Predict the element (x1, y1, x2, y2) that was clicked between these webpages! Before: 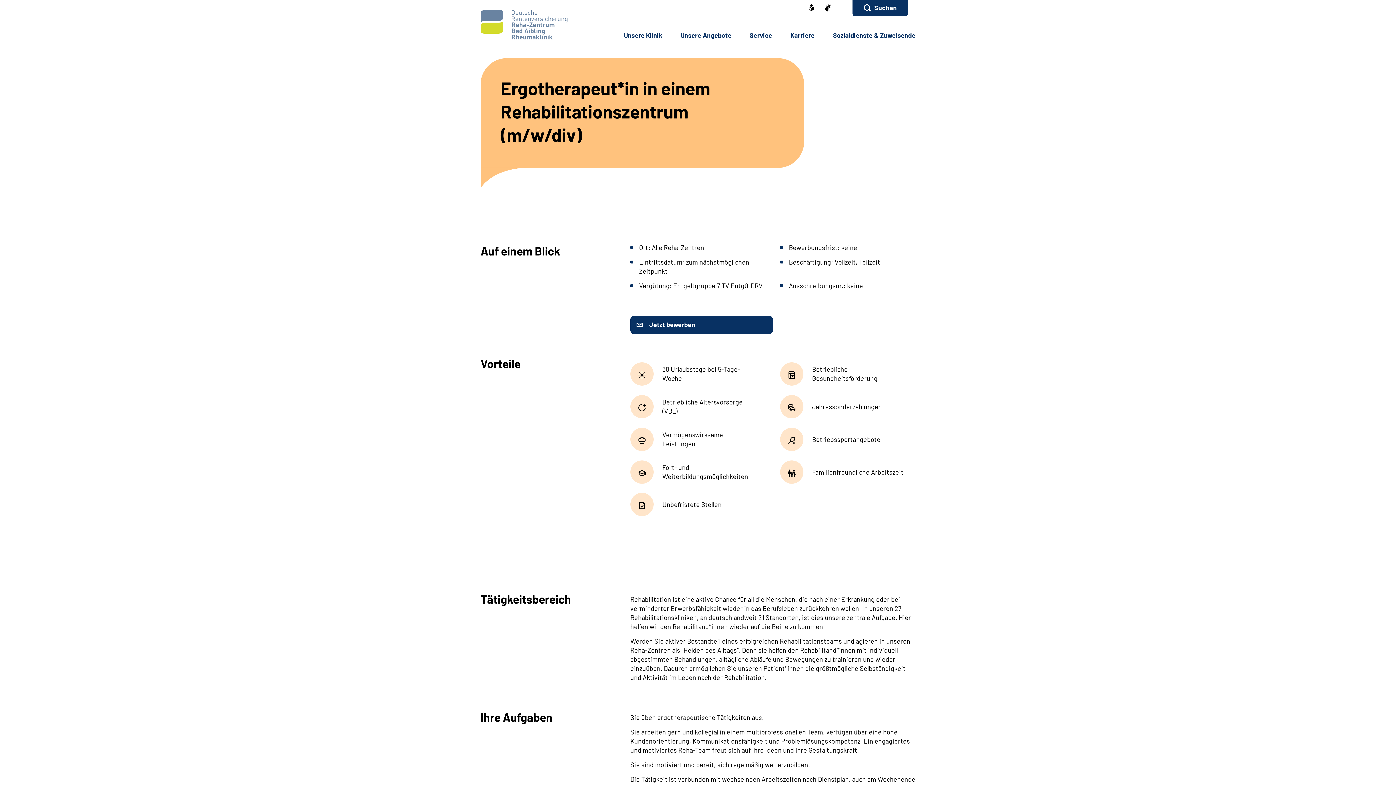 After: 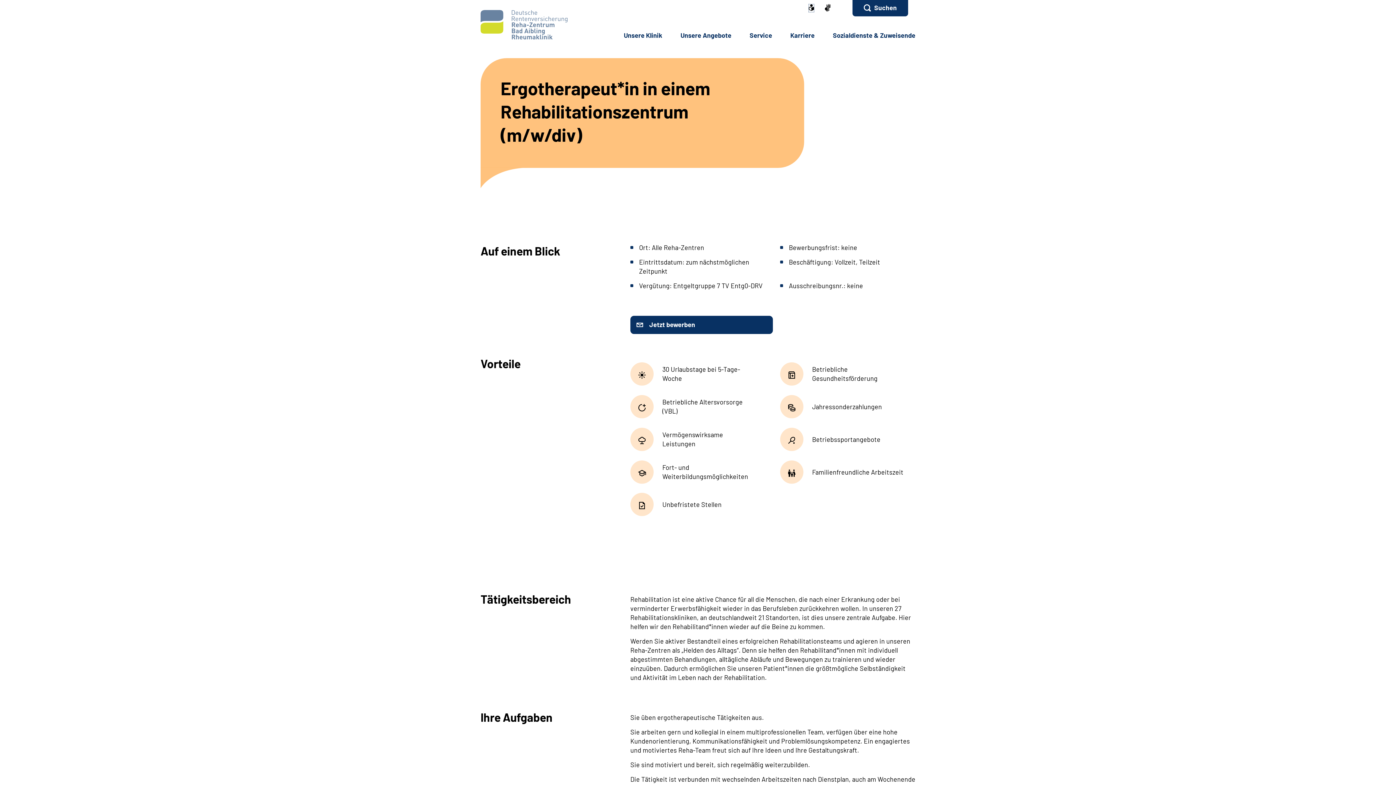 Action: bbox: (809, 4, 814, 12)